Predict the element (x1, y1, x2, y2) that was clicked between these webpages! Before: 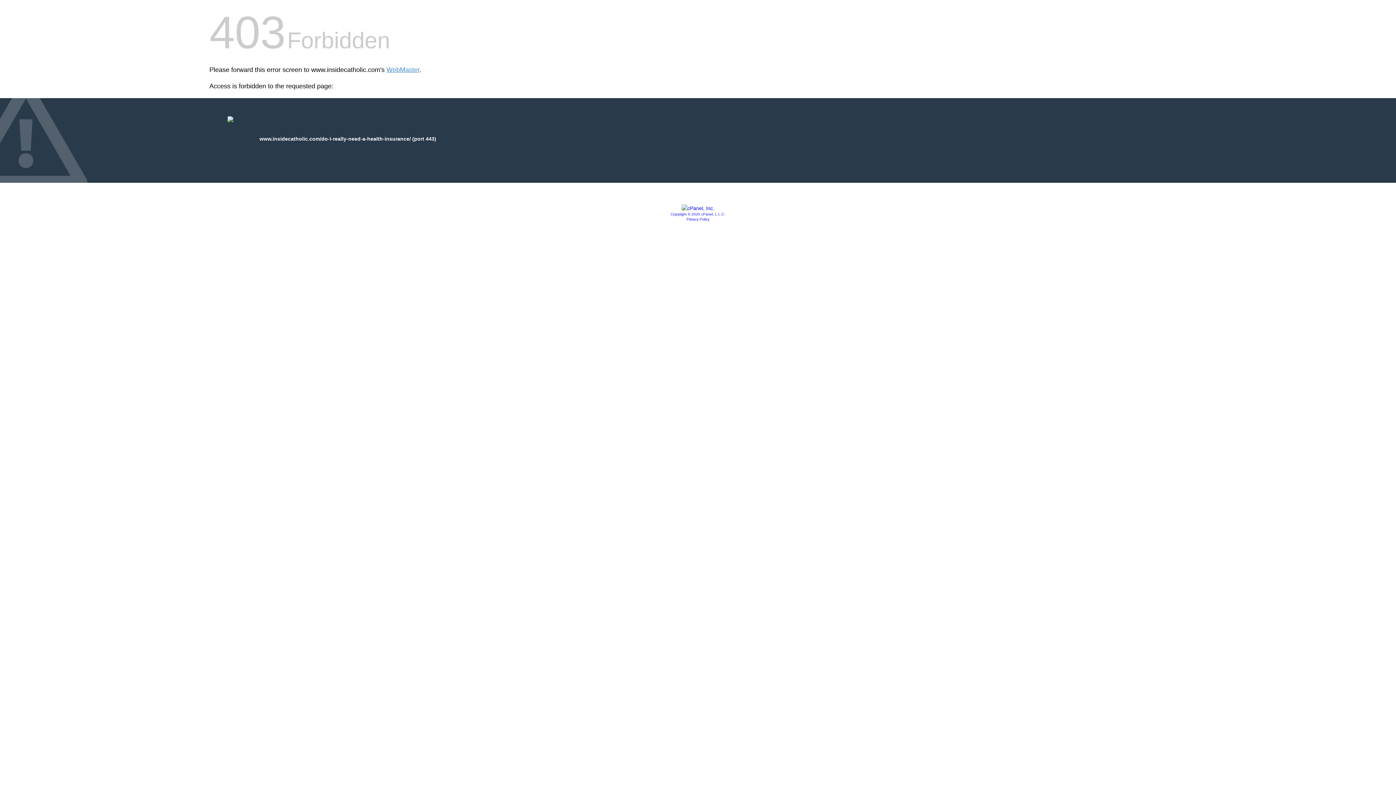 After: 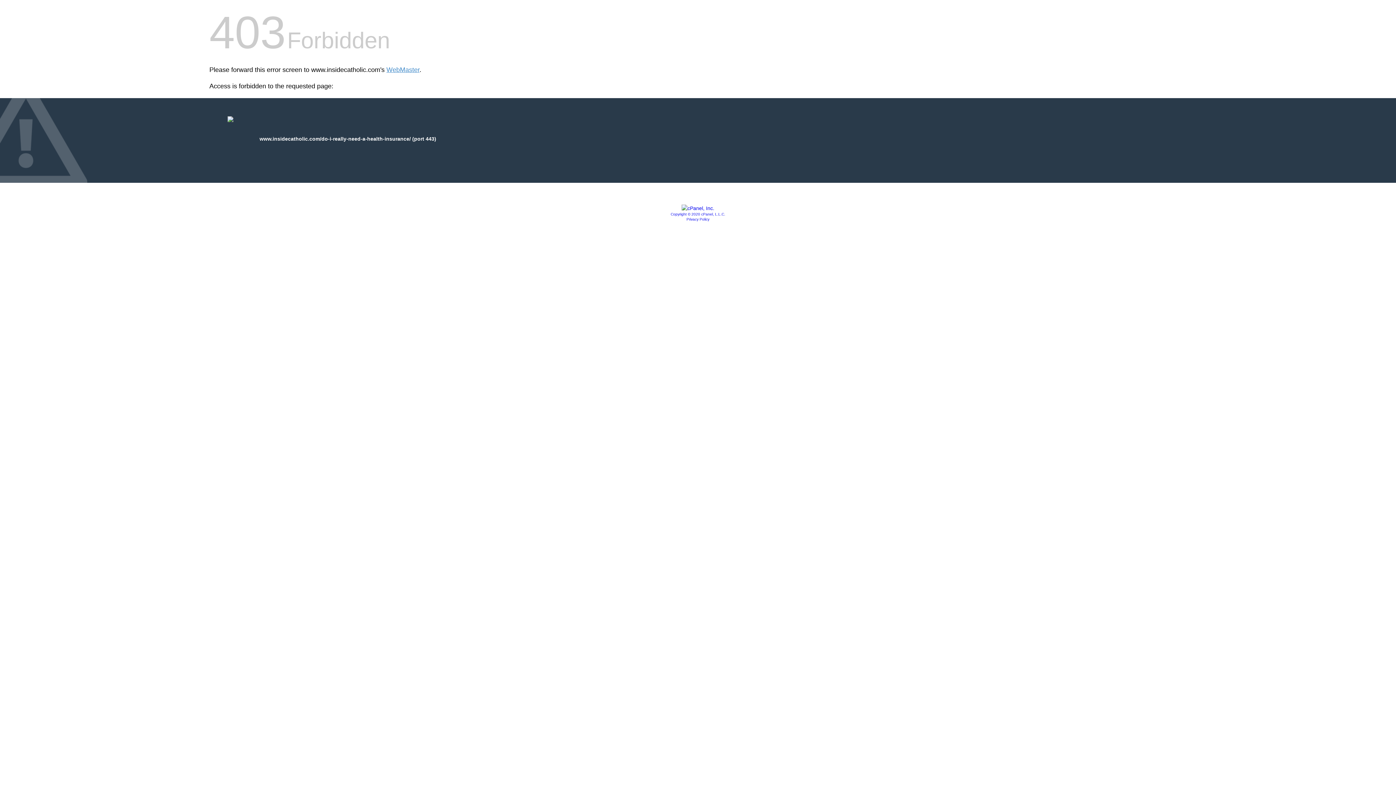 Action: bbox: (681, 205, 714, 211)